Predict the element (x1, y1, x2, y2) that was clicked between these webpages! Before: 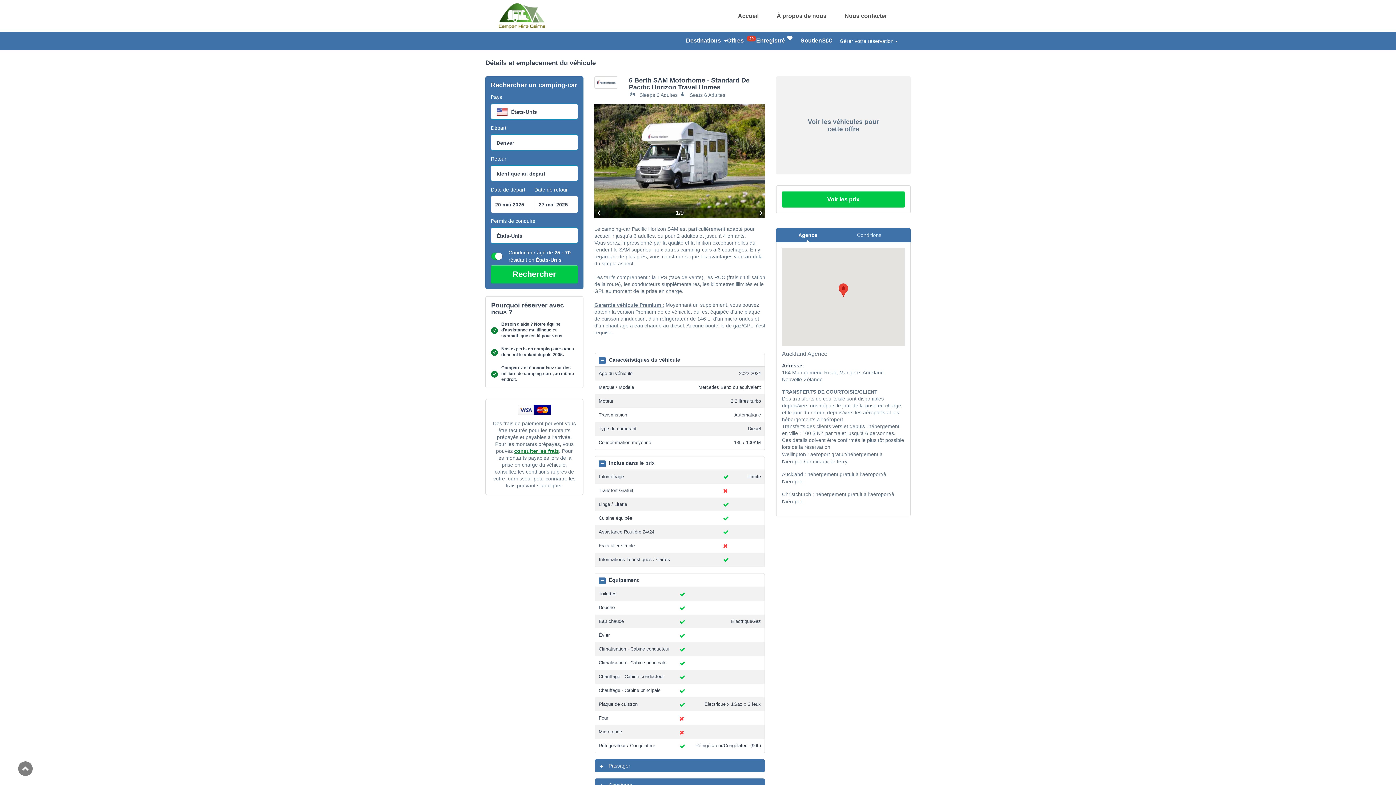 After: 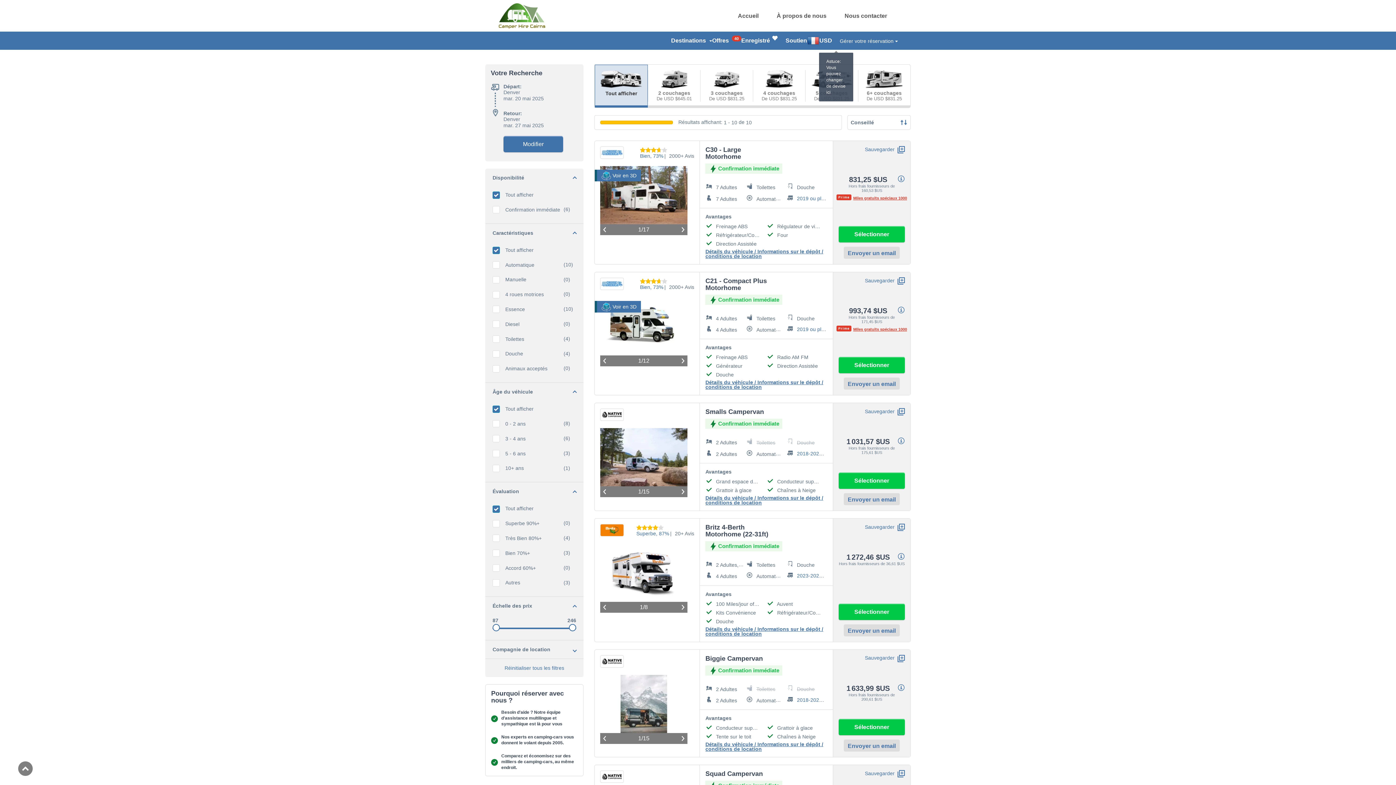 Action: bbox: (490, 265, 578, 283) label: Rechercher